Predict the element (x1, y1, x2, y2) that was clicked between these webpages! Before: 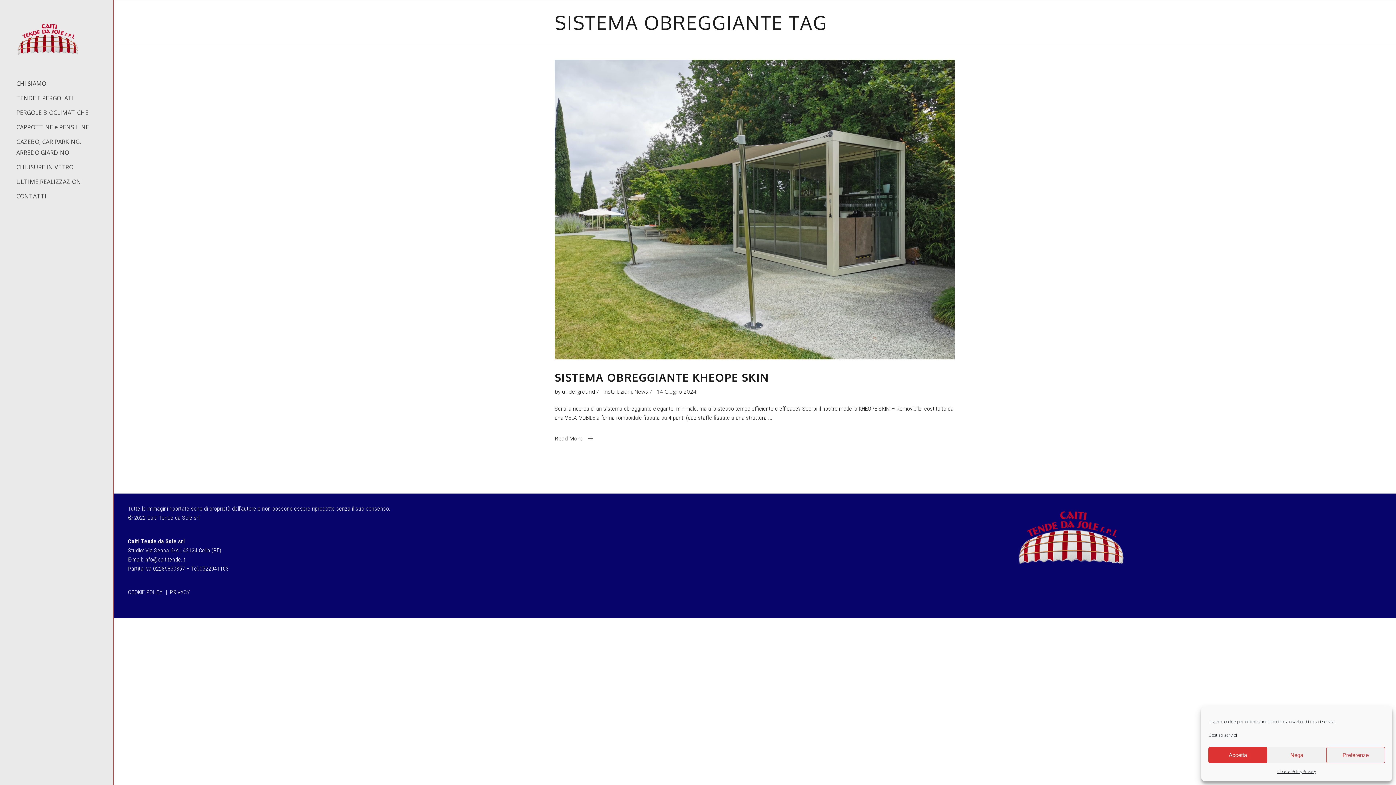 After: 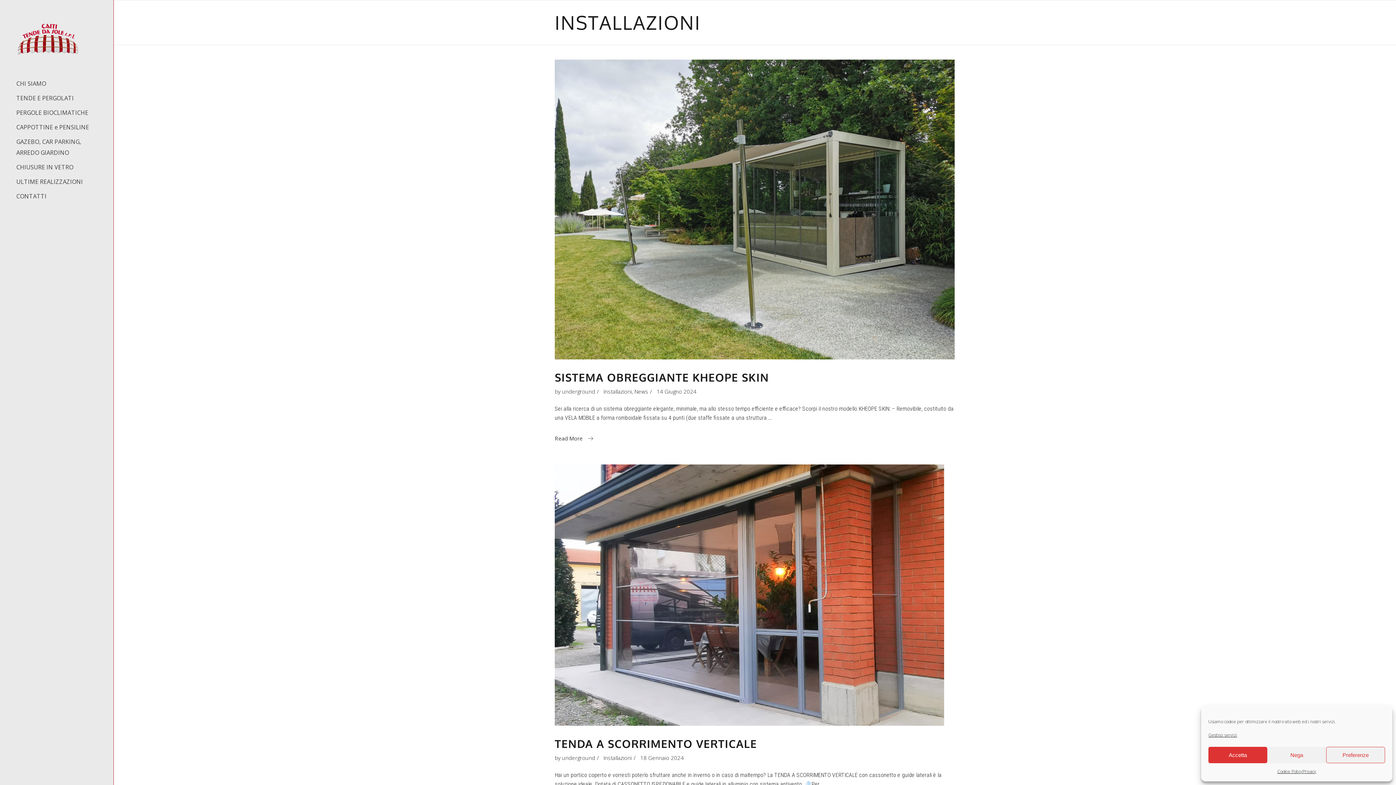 Action: label: Installazioni bbox: (603, 388, 632, 395)